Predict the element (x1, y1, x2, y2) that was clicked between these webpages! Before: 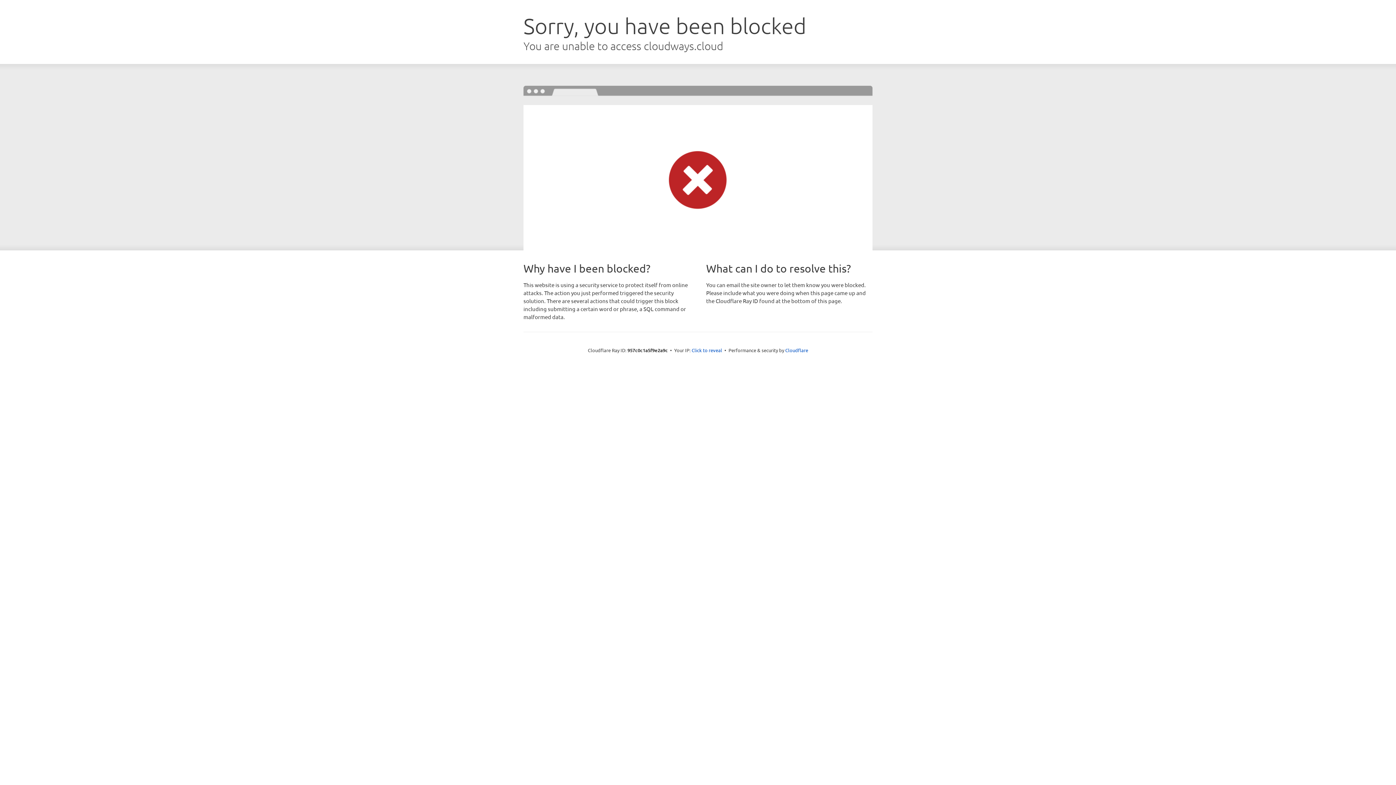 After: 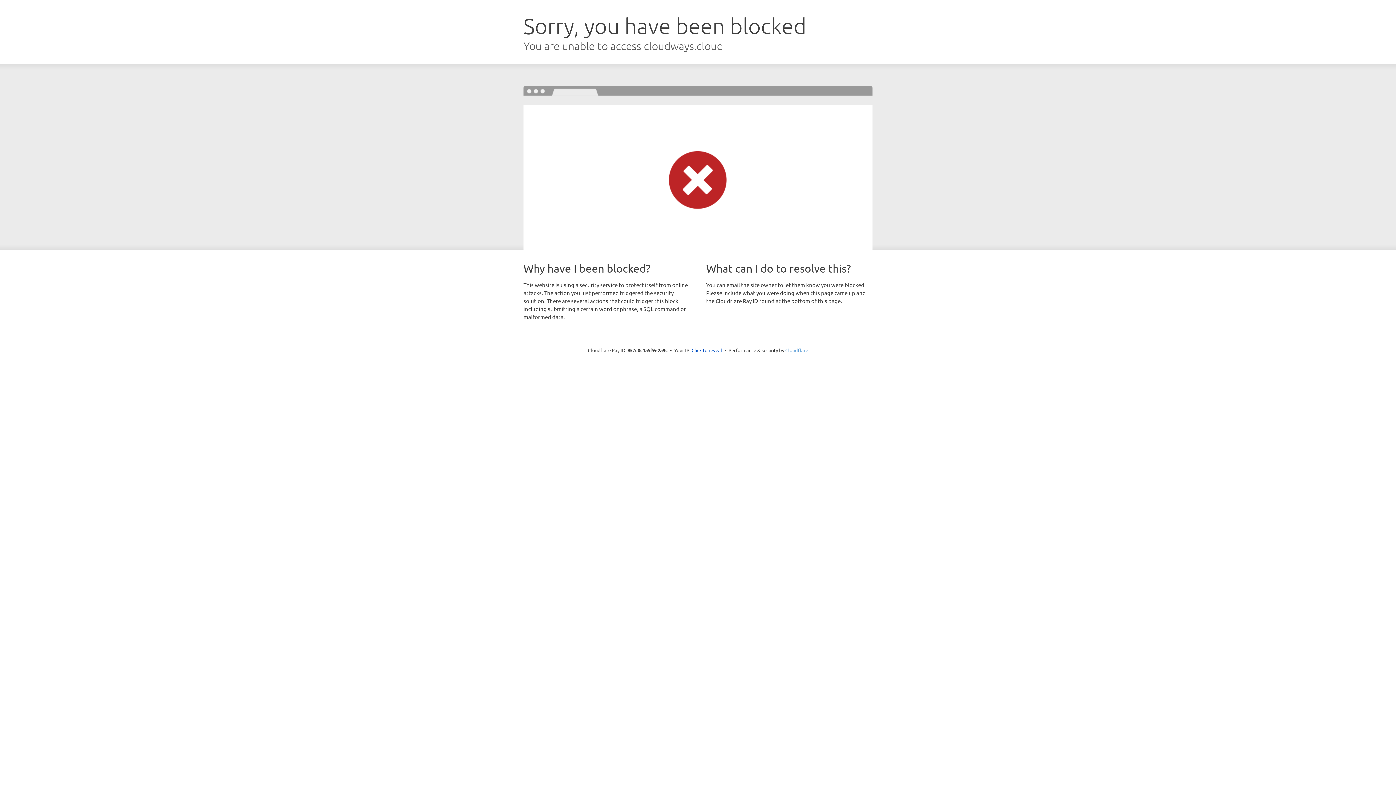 Action: label: Cloudflare bbox: (785, 347, 808, 353)